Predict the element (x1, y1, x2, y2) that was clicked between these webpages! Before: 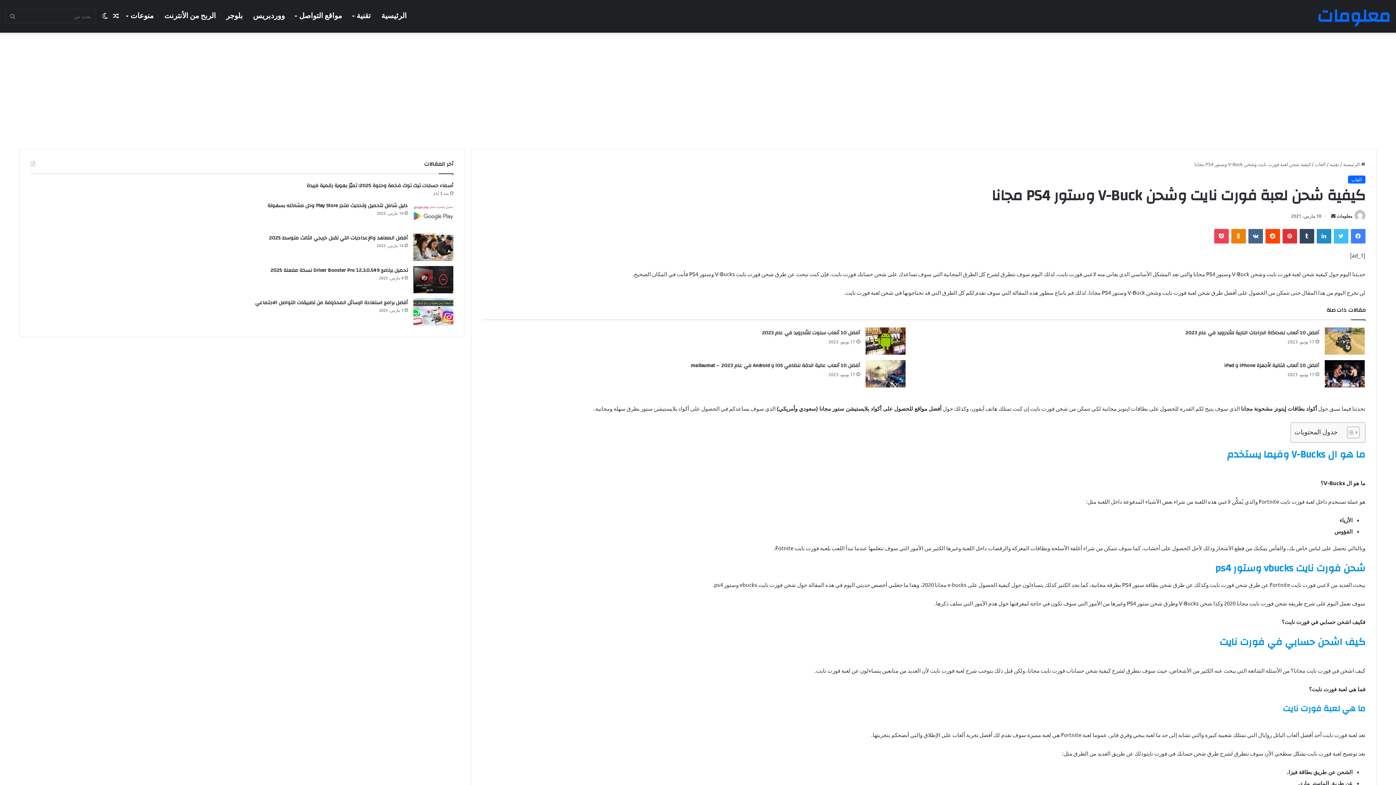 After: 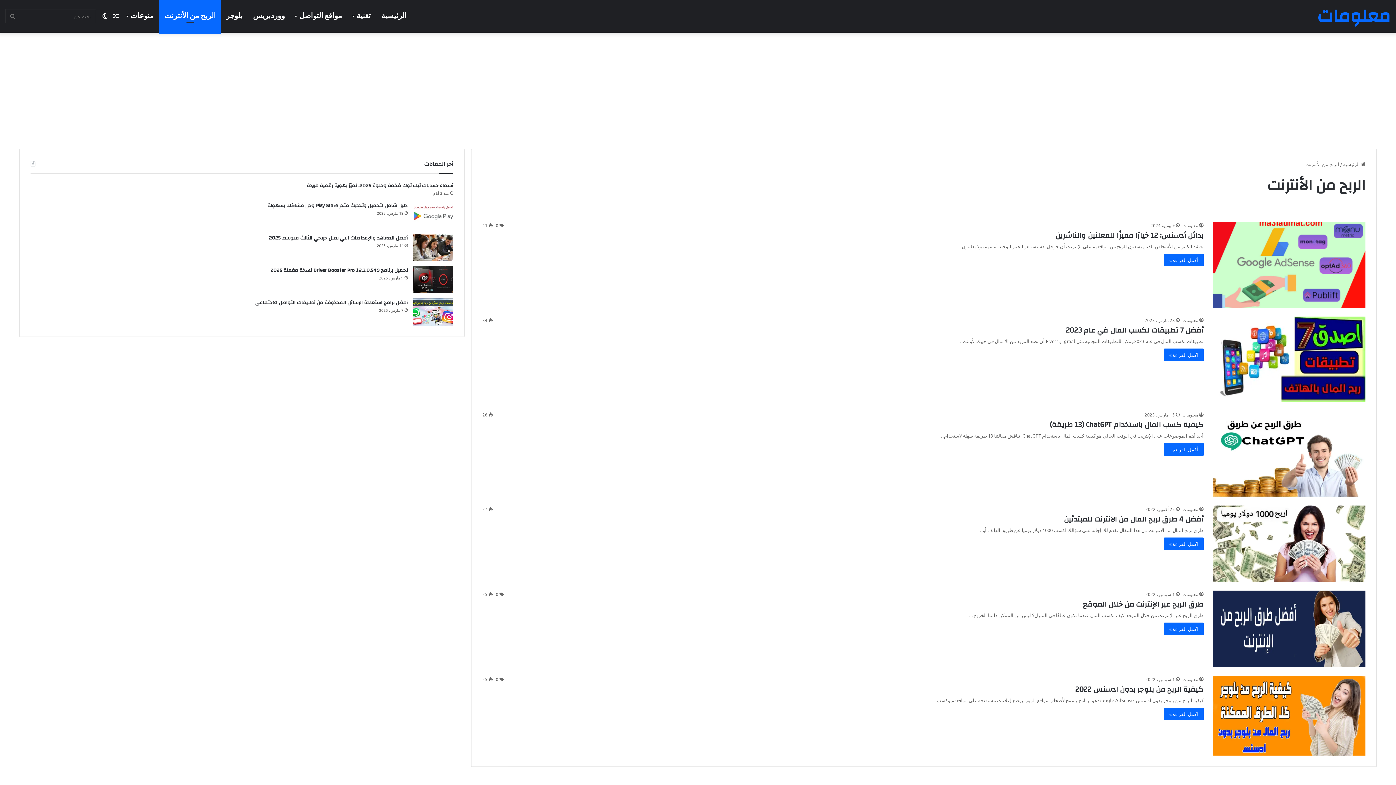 Action: label: الربح من الأنترنت bbox: (159, 0, 221, 32)